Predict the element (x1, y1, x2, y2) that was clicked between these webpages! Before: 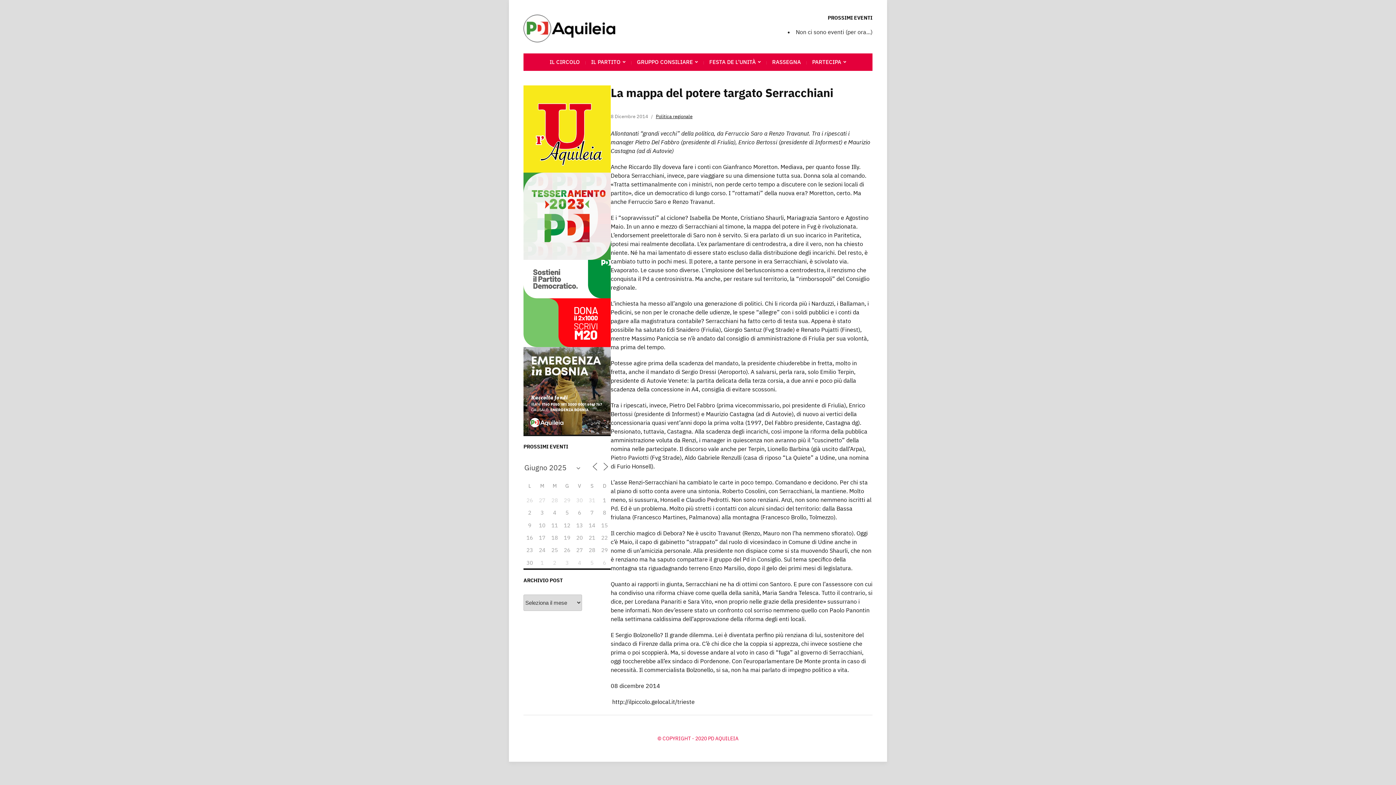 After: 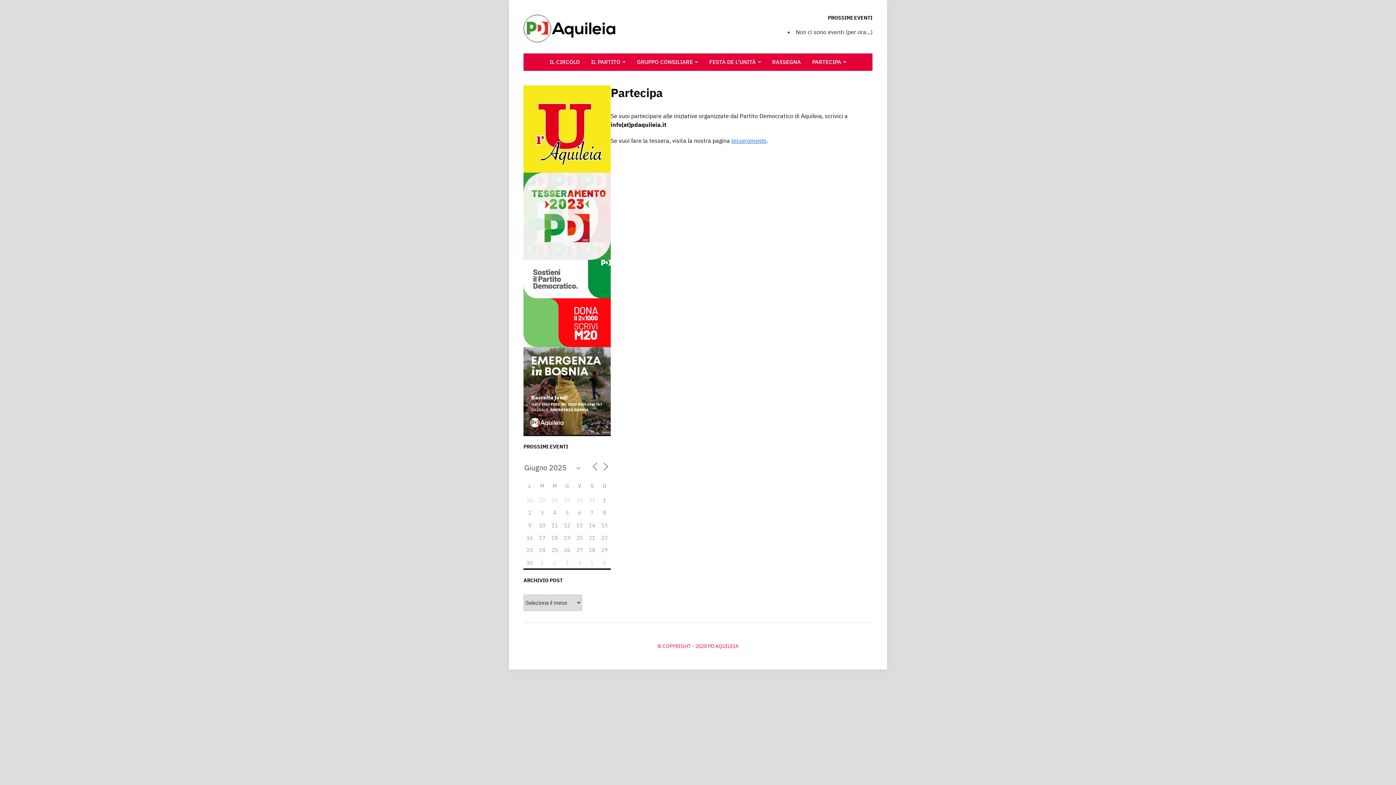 Action: bbox: (810, 53, 848, 70) label: PARTECIPA